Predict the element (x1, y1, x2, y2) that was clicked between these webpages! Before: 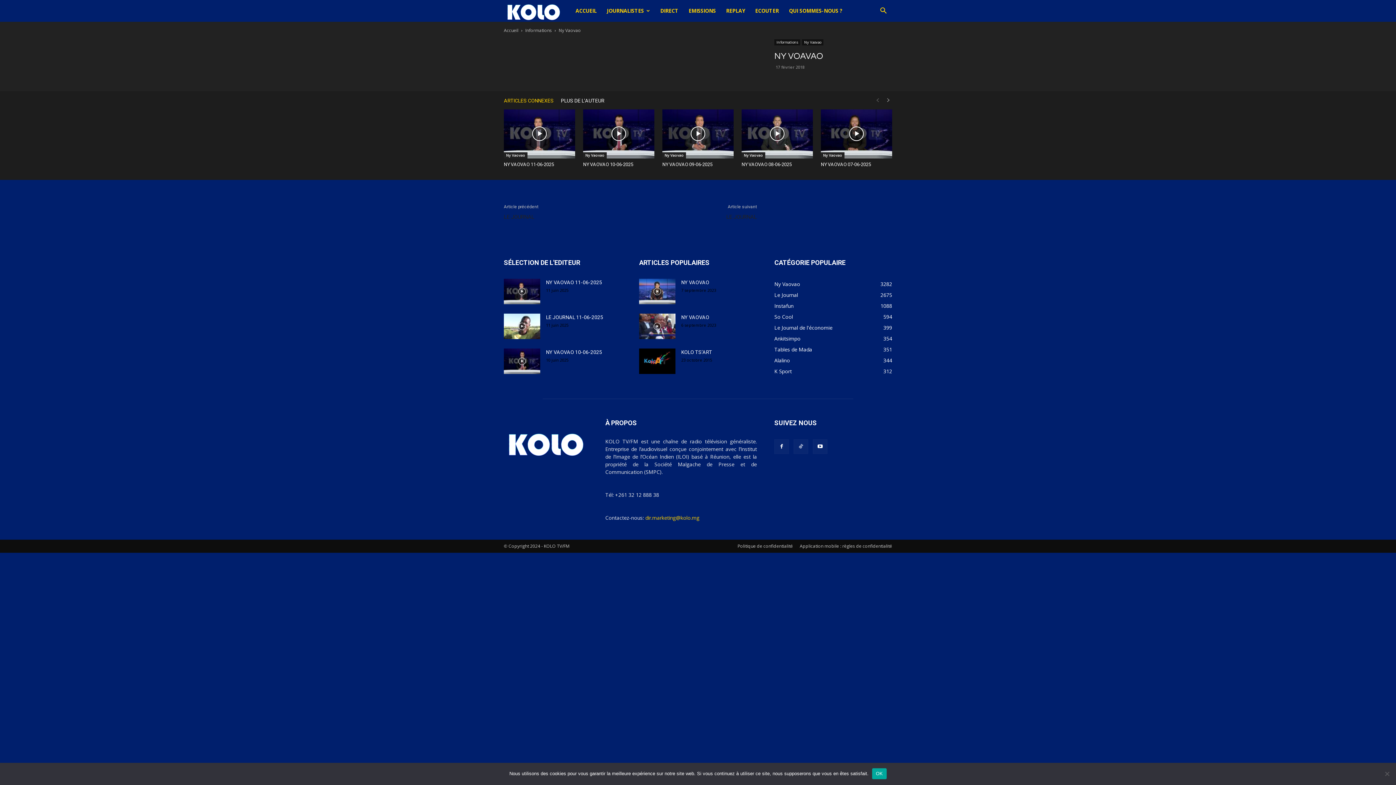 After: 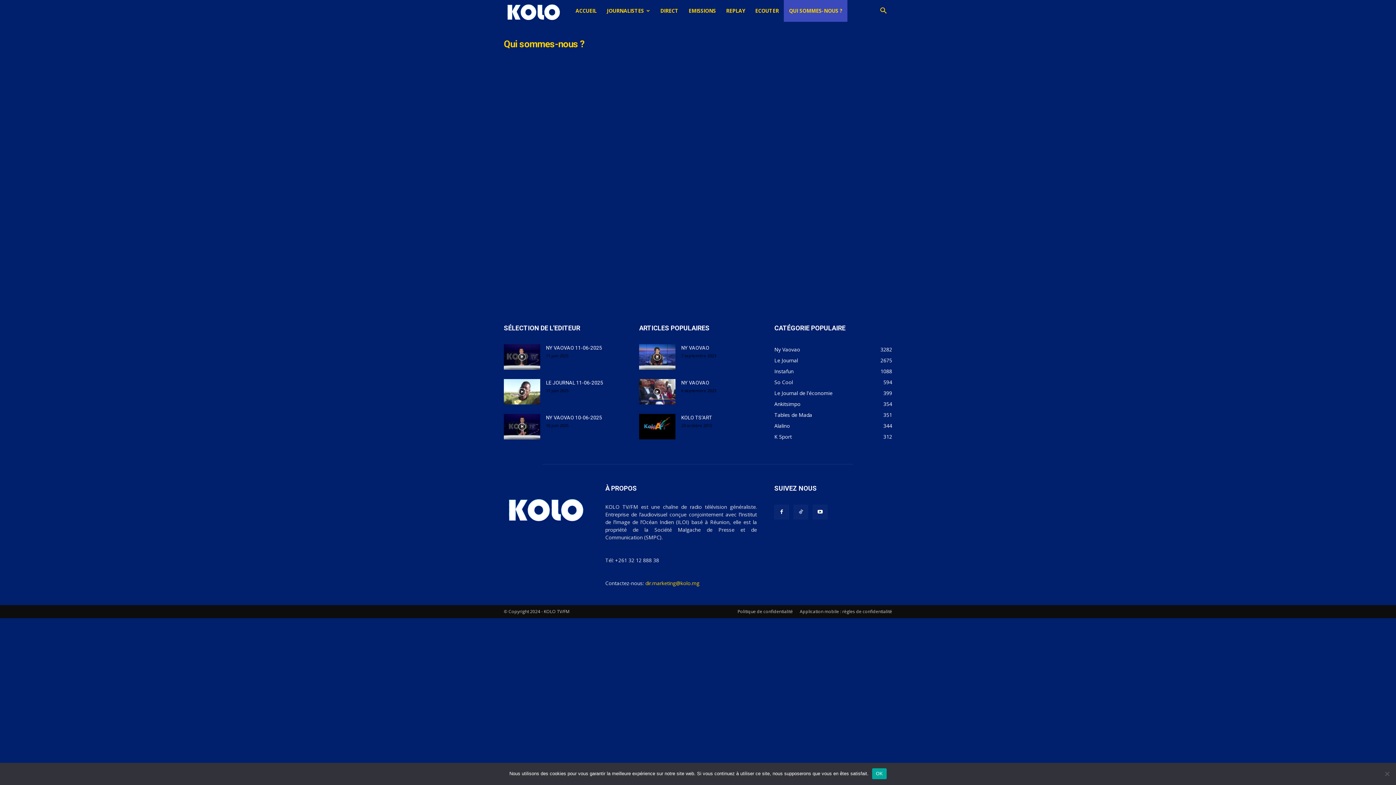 Action: label: QUI SOMMES-NOUS ? bbox: (784, 0, 847, 21)